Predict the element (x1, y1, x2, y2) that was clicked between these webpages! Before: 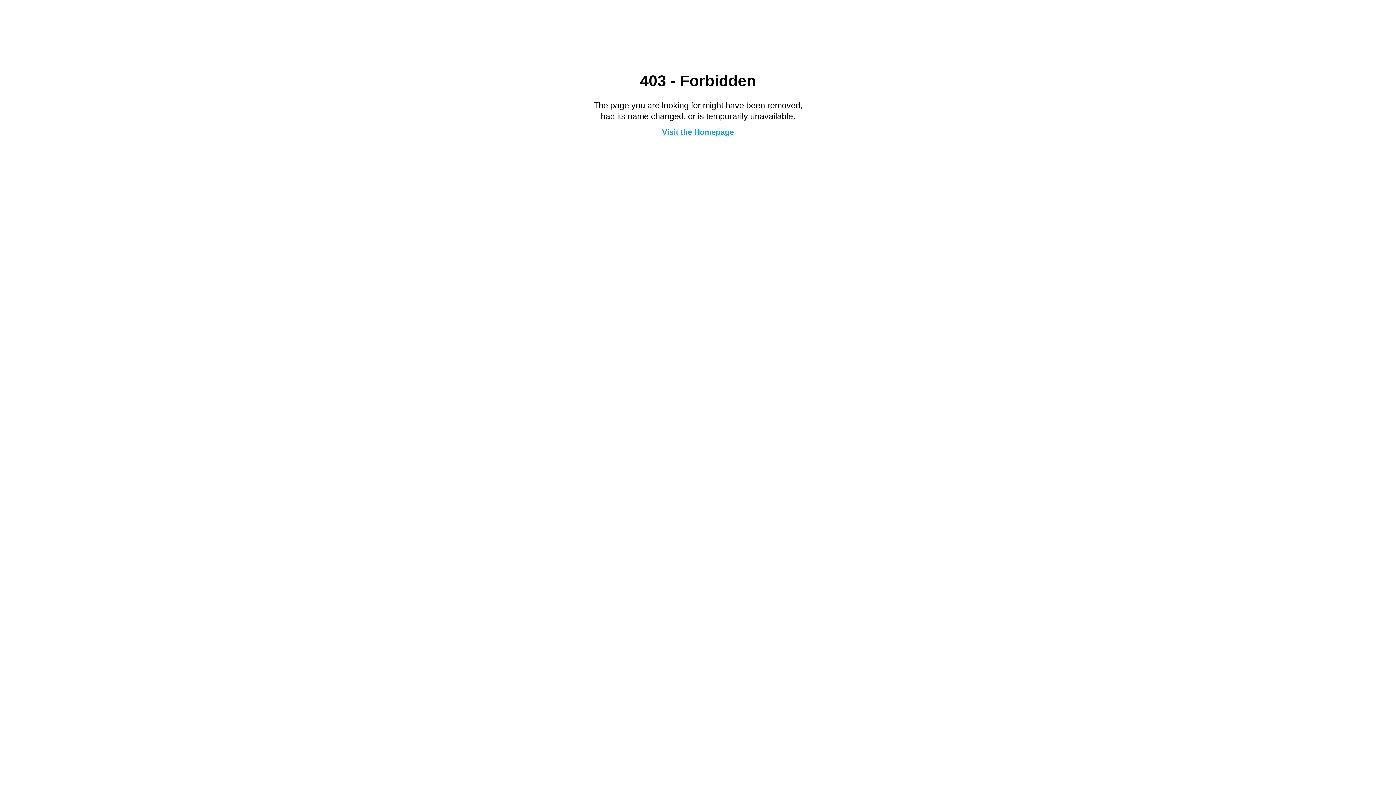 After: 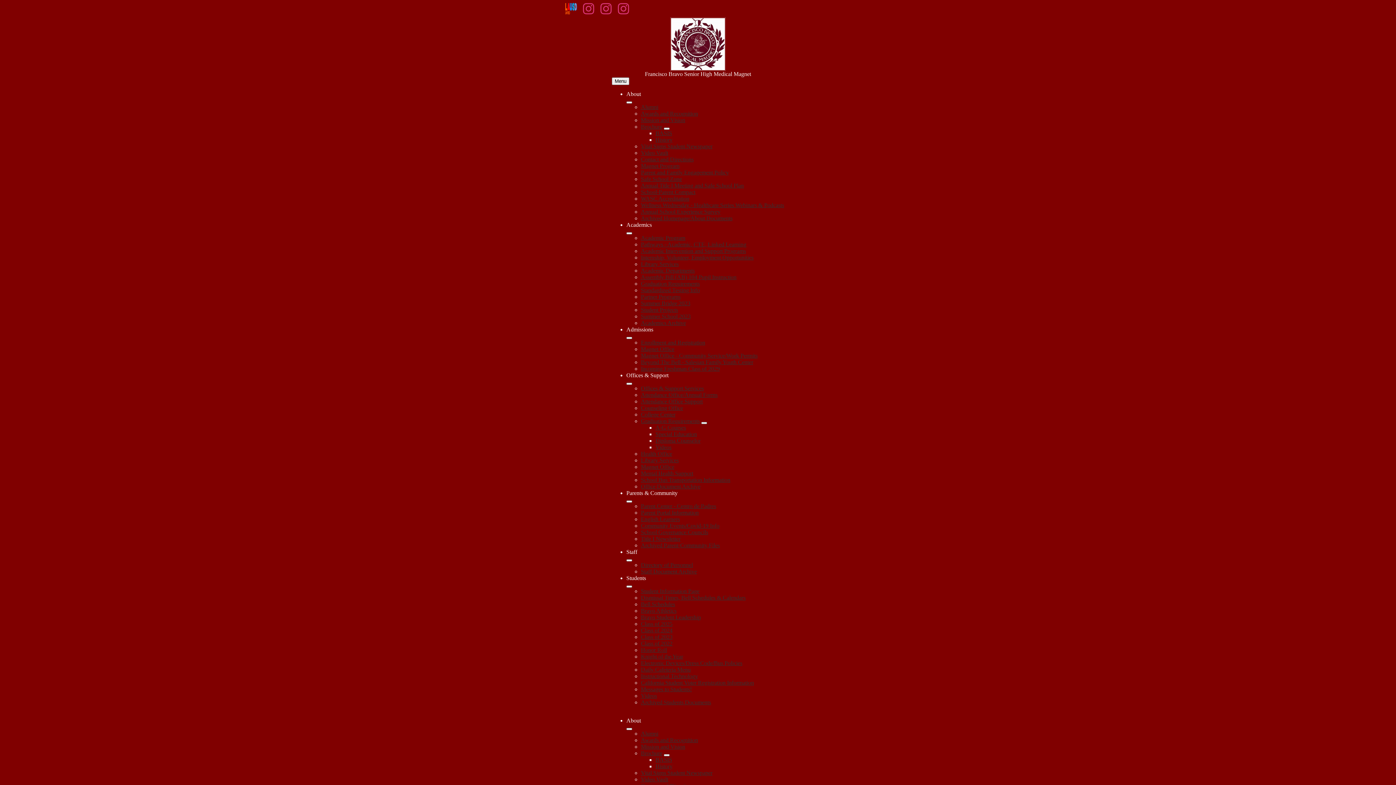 Action: bbox: (662, 127, 734, 136) label: Visit the Homepage